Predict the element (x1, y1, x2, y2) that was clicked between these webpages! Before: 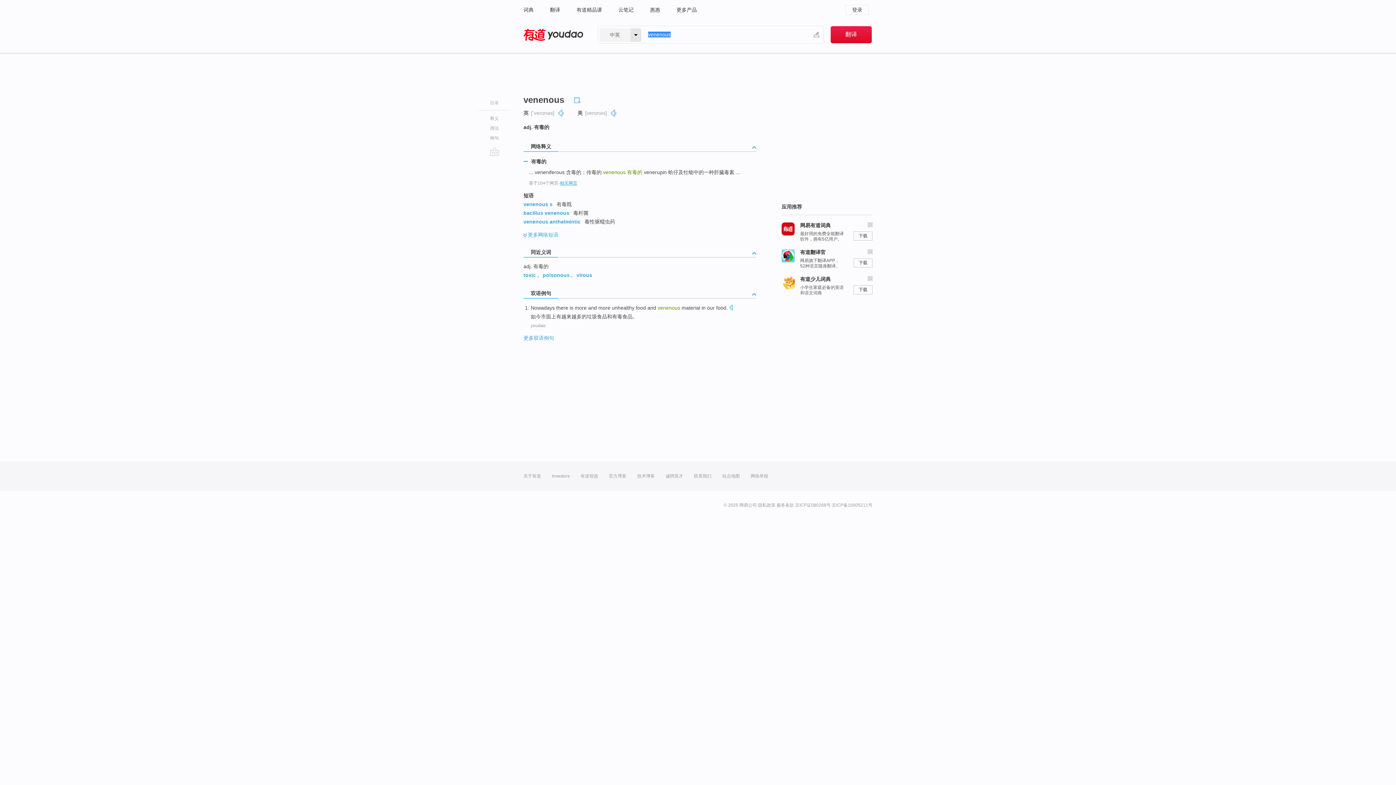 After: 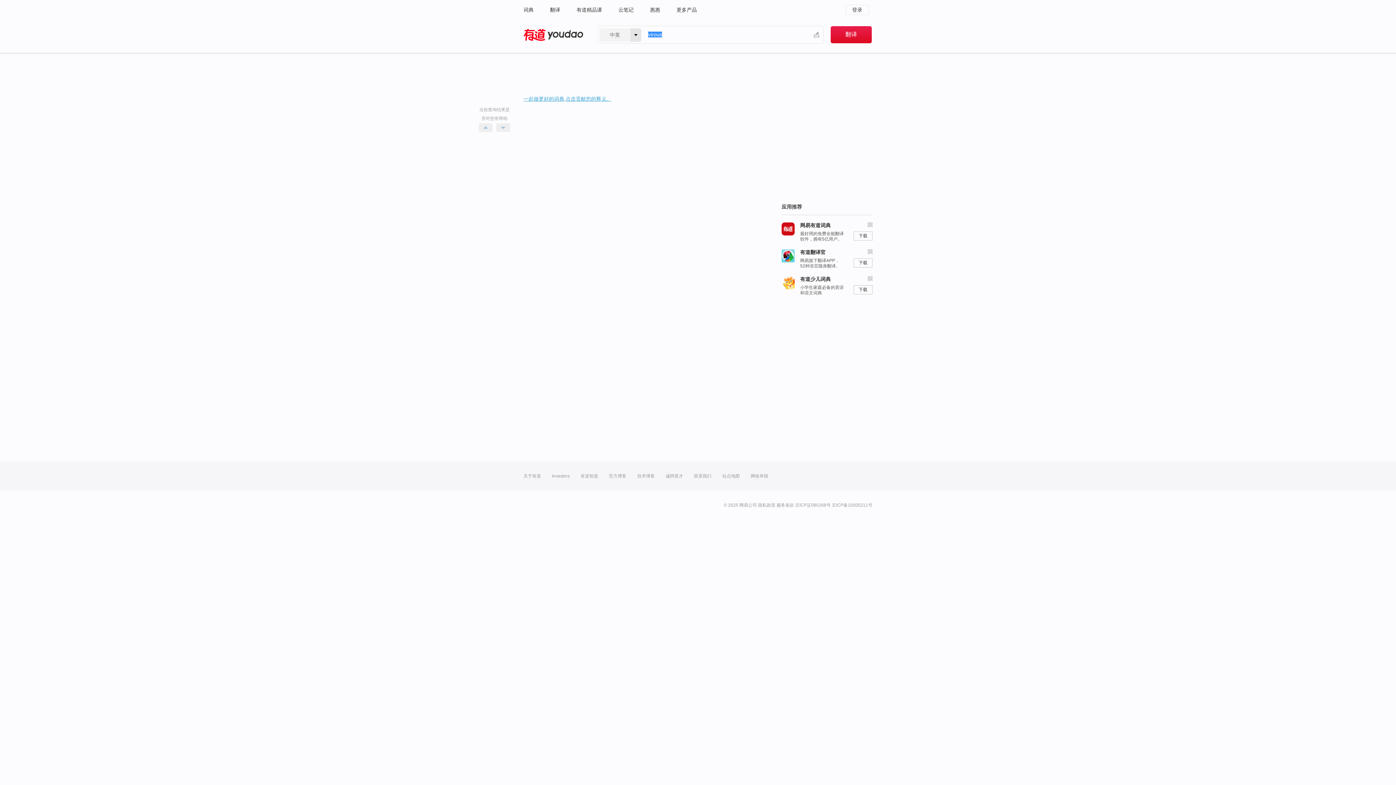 Action: label: virous bbox: (576, 272, 592, 278)